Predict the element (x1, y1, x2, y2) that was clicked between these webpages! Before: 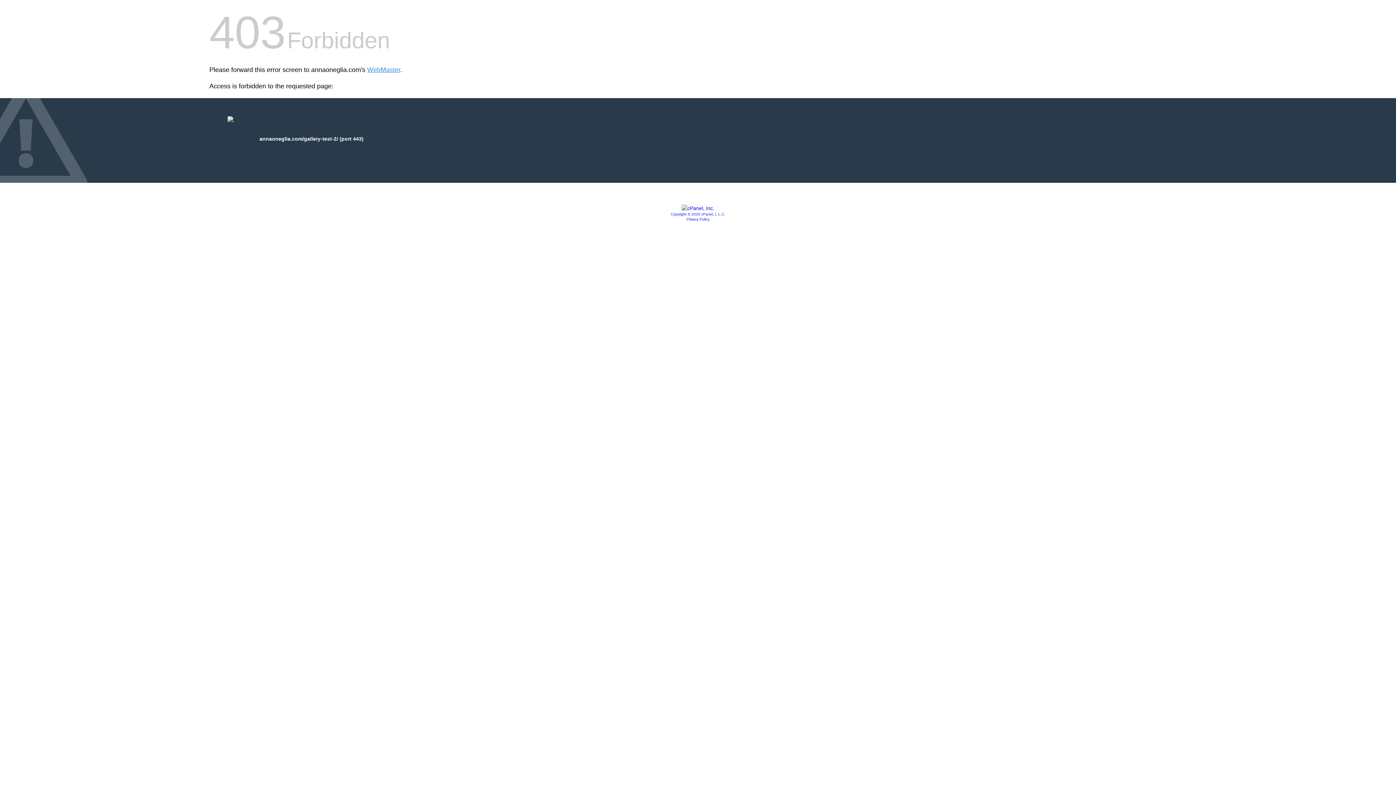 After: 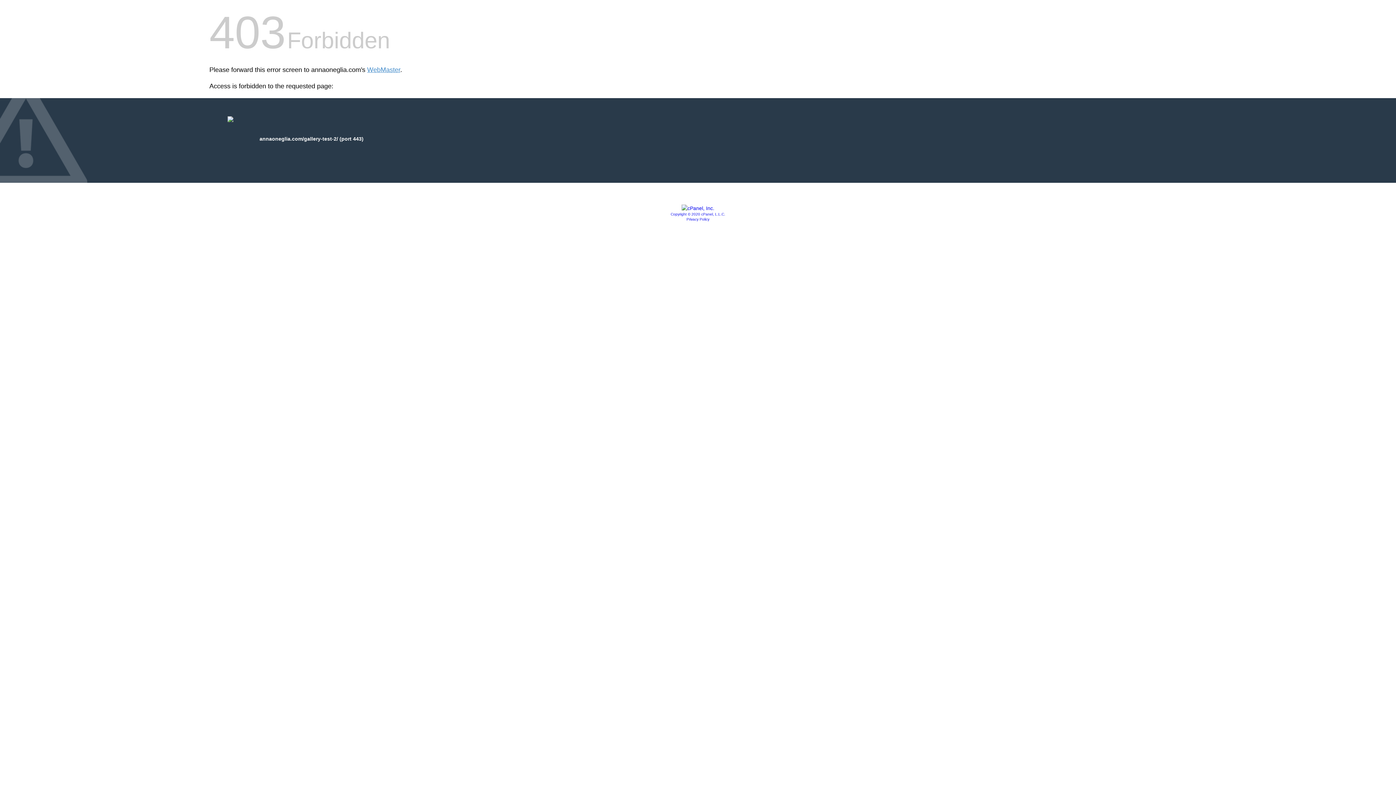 Action: bbox: (686, 217, 709, 221) label: Privacy Policy